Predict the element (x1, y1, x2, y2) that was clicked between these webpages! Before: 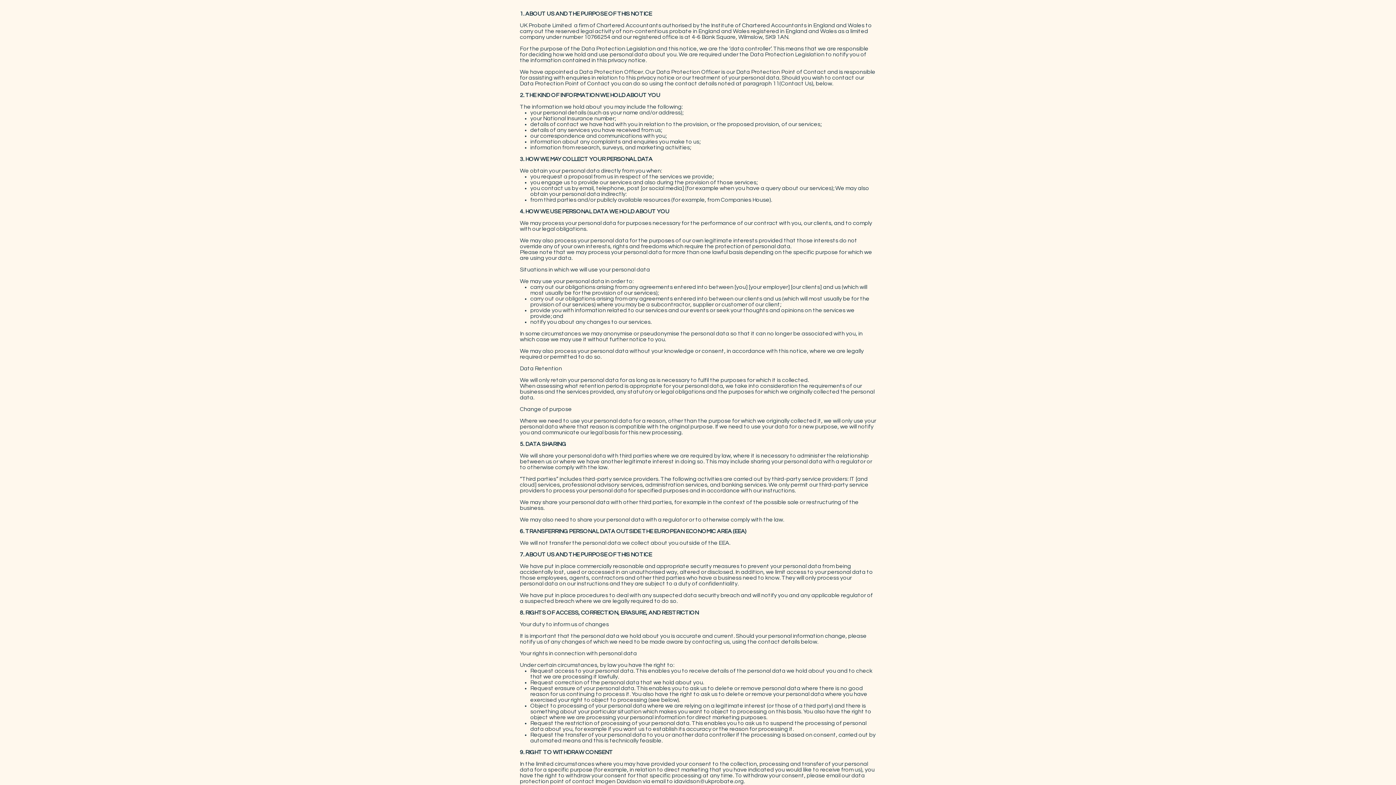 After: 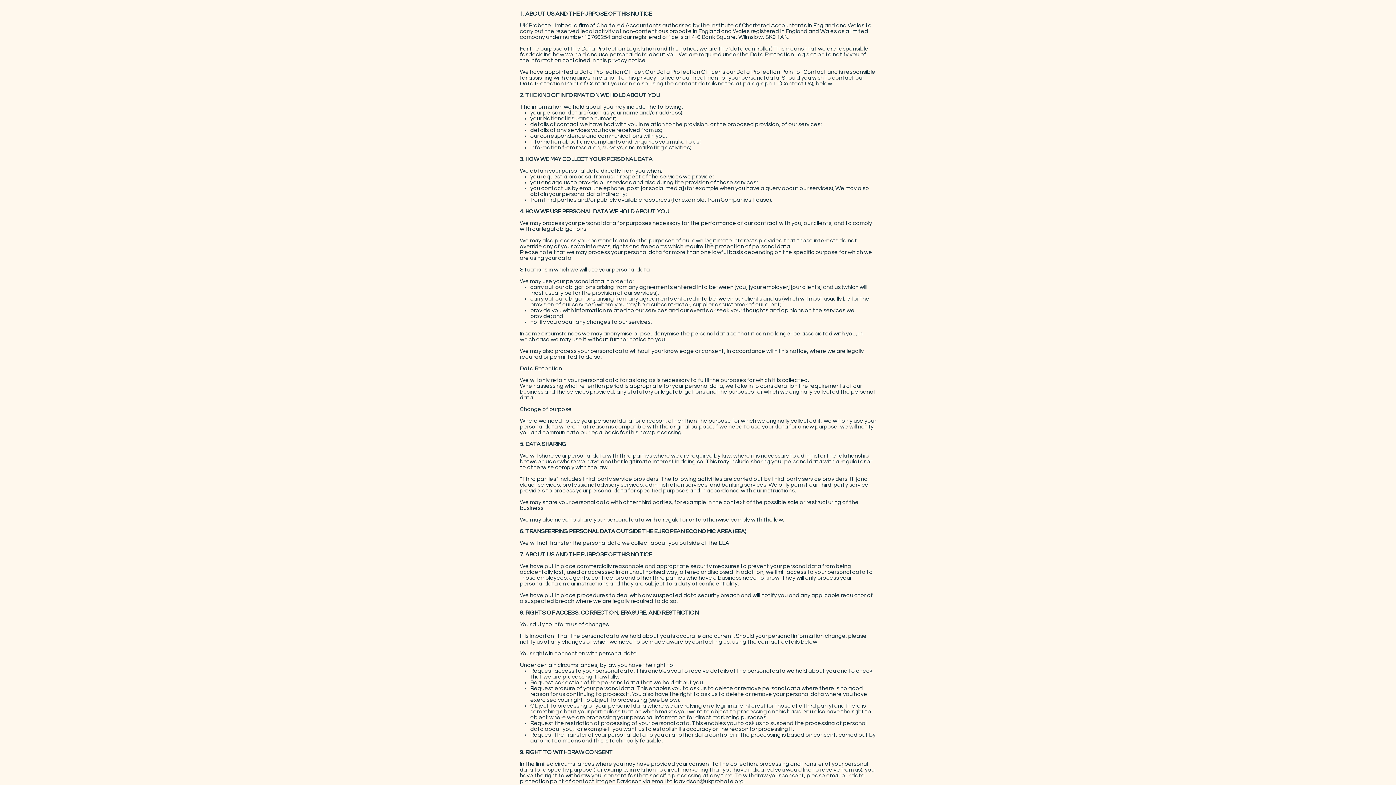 Action: label: idavidson@ukprobate.org bbox: (674, 778, 744, 784)